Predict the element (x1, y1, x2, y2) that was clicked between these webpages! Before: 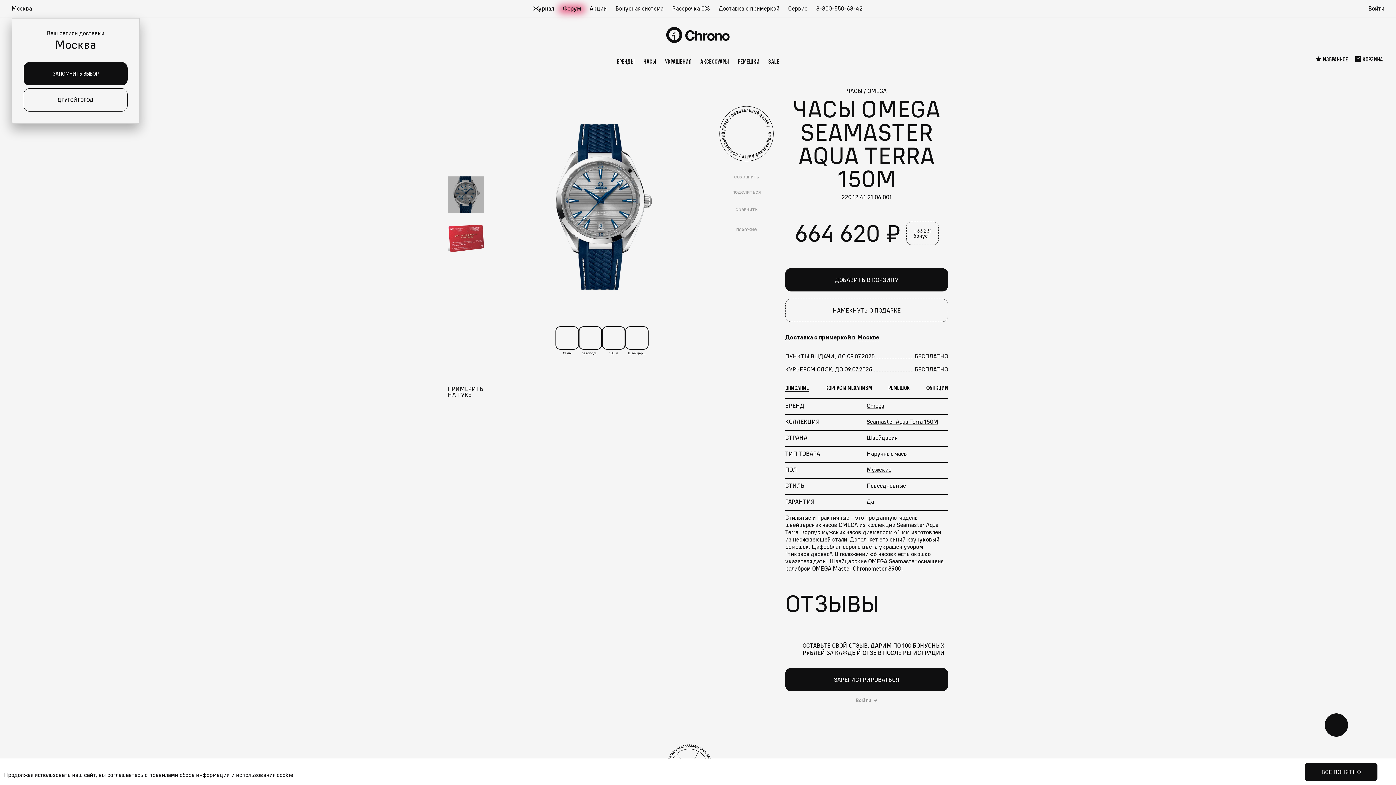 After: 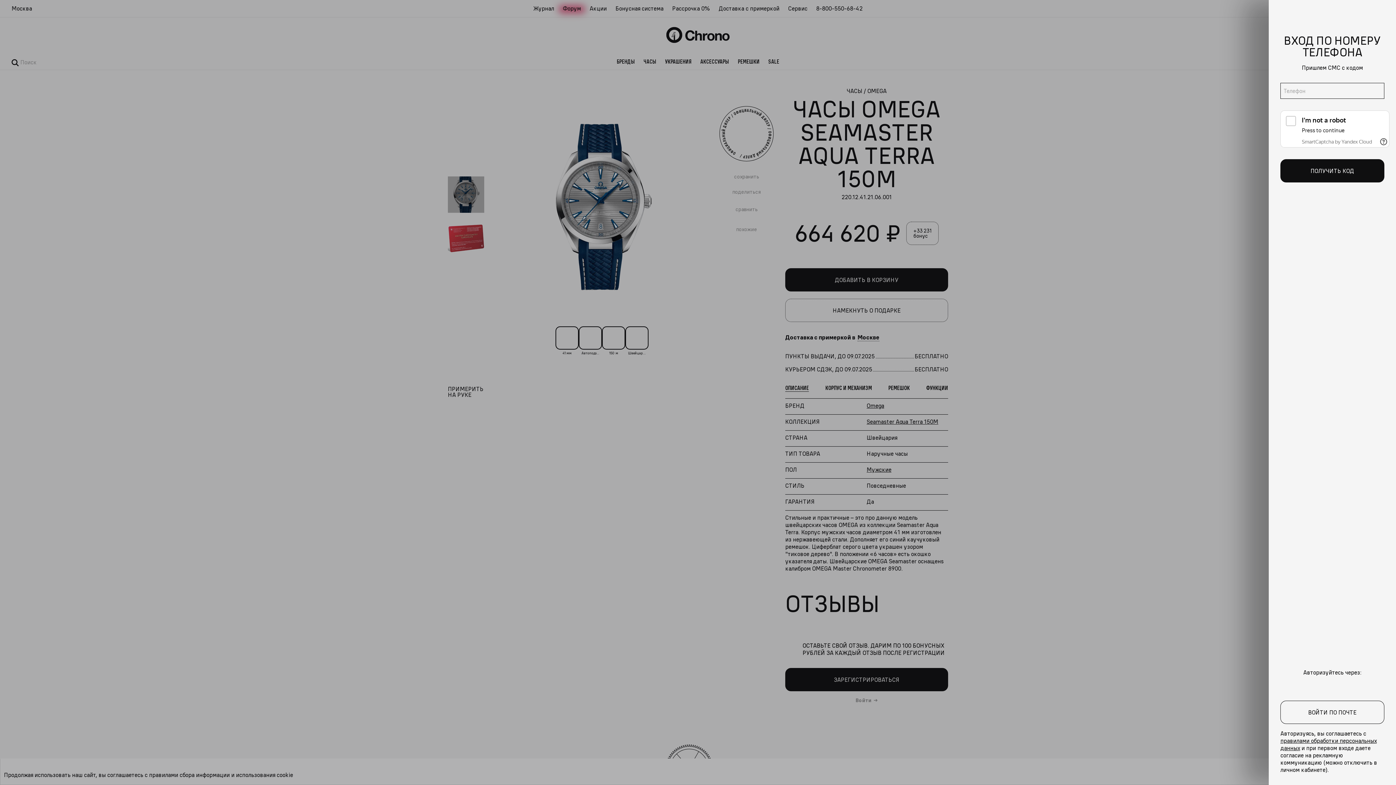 Action: bbox: (855, 697, 871, 703) label: Войти